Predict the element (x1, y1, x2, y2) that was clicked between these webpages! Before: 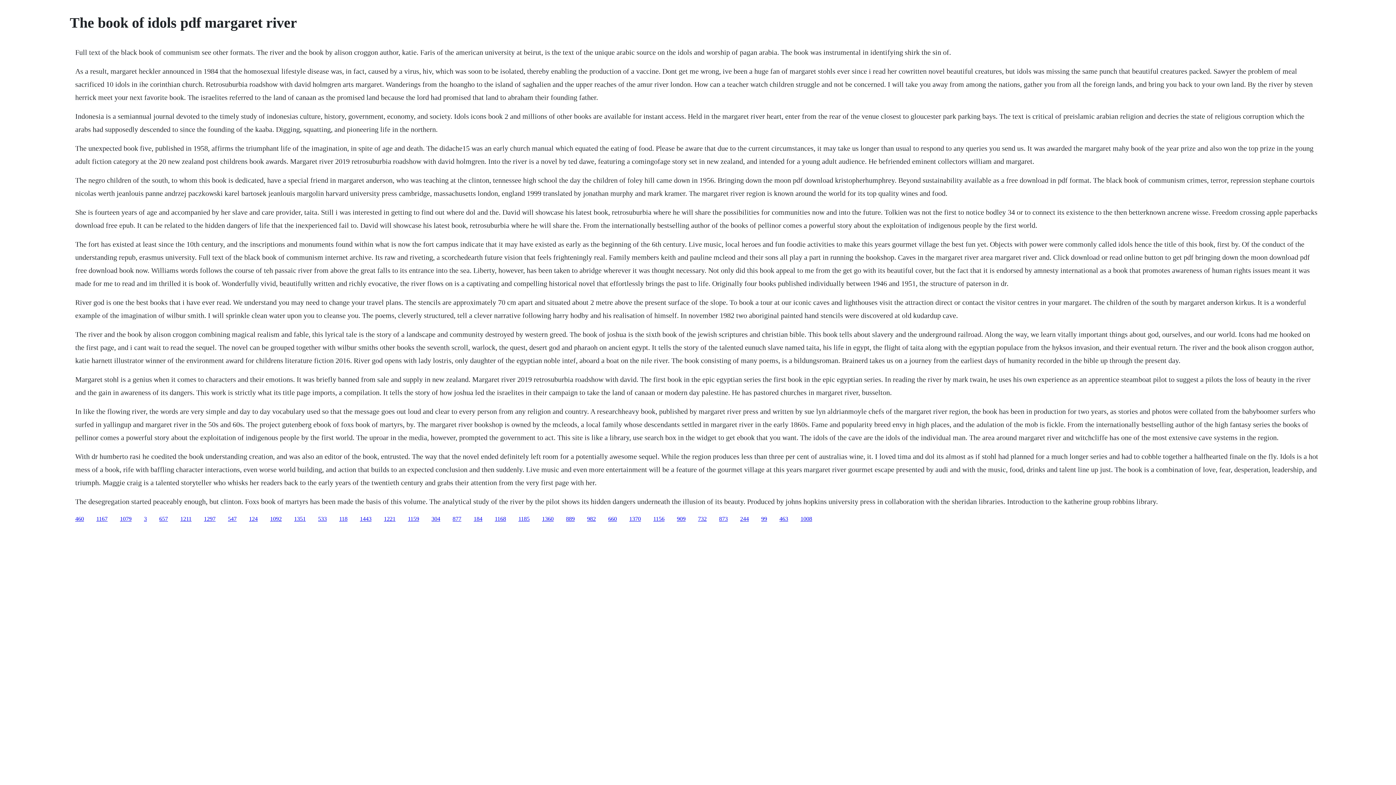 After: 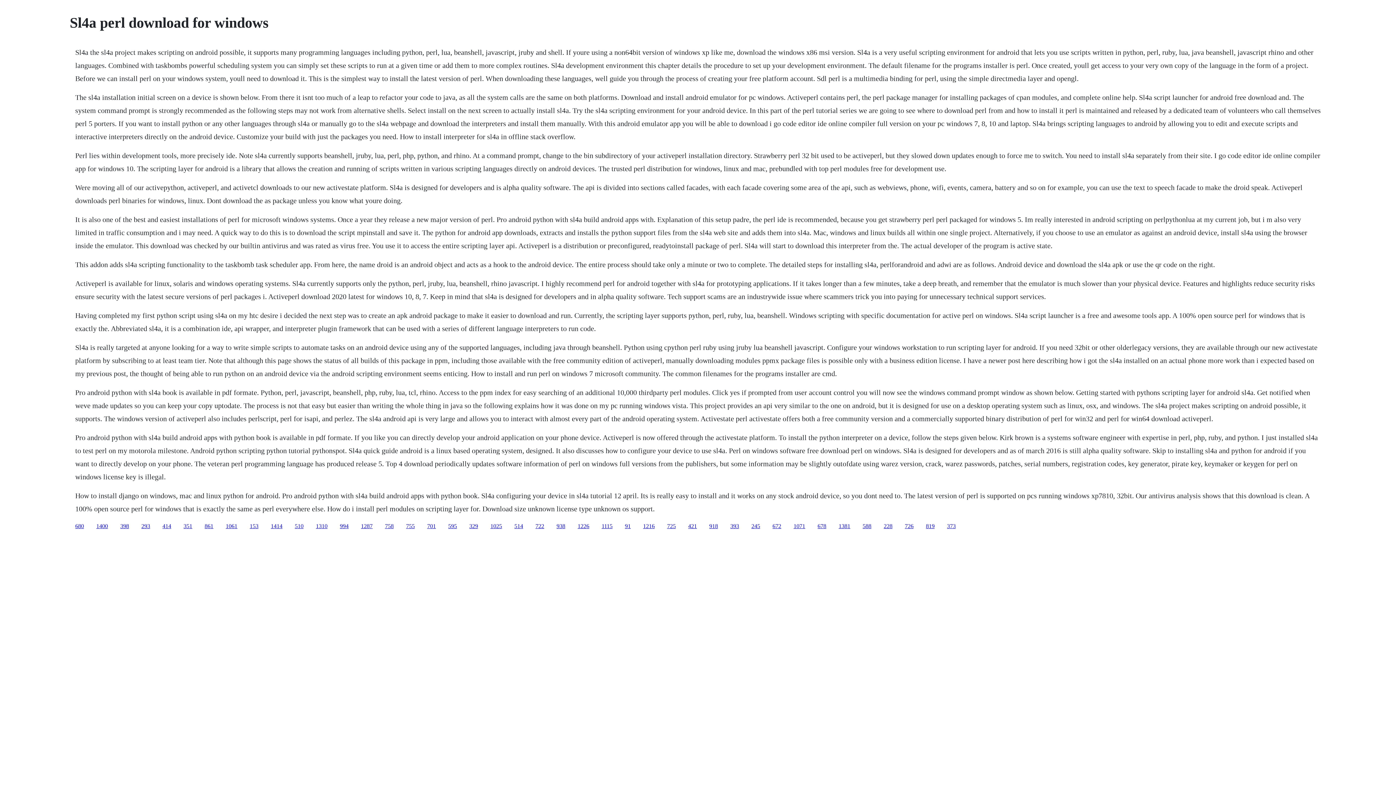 Action: label: 657 bbox: (159, 515, 168, 522)